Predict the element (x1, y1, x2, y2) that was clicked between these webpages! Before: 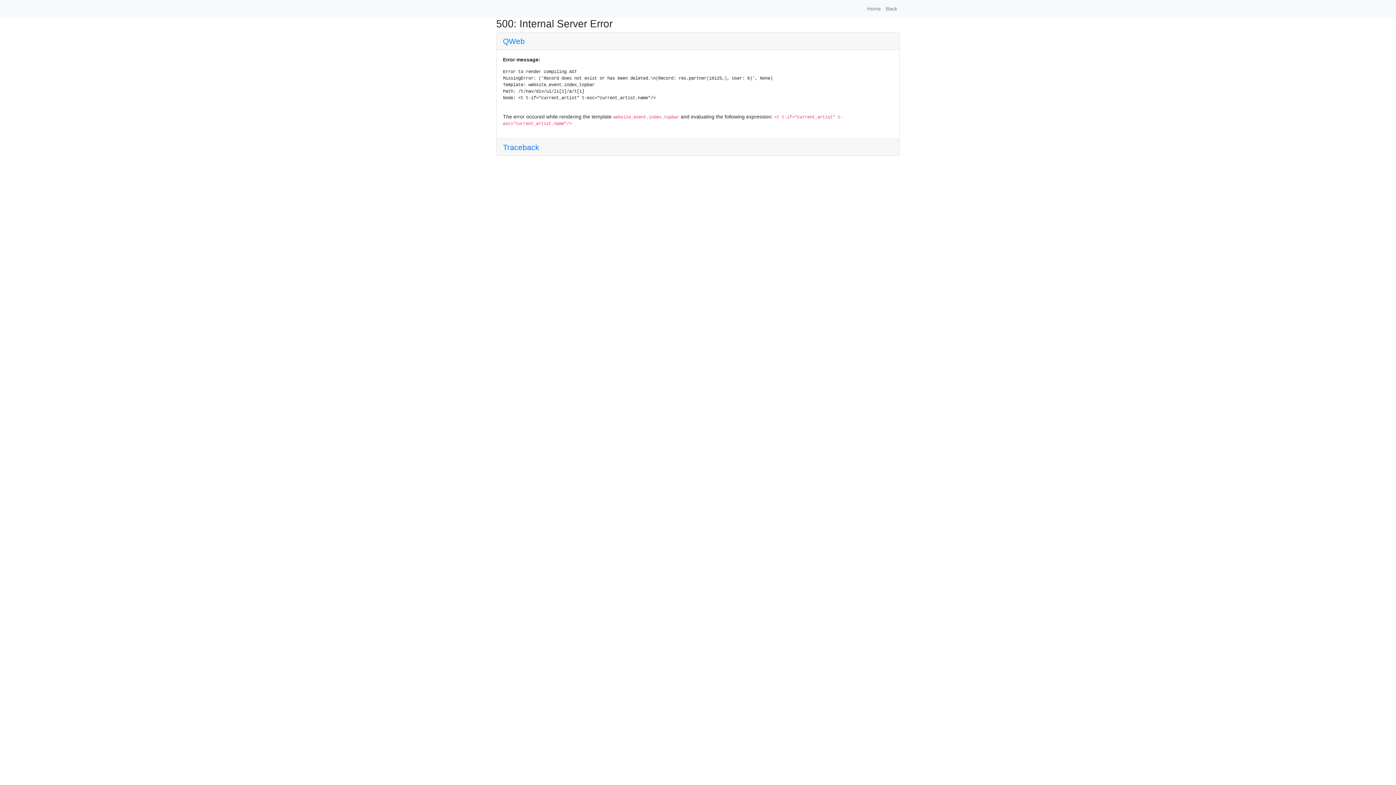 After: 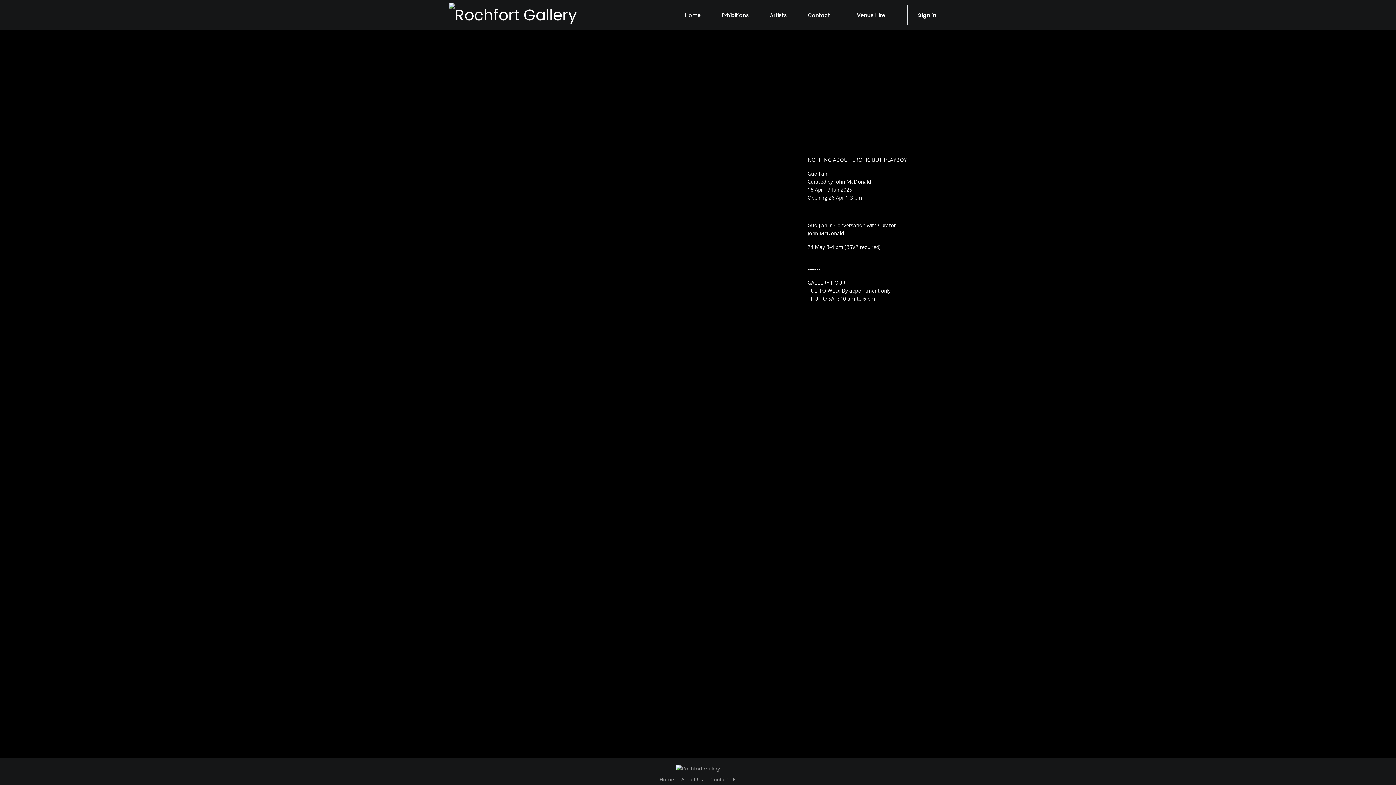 Action: label: Home bbox: (864, 2, 883, 15)